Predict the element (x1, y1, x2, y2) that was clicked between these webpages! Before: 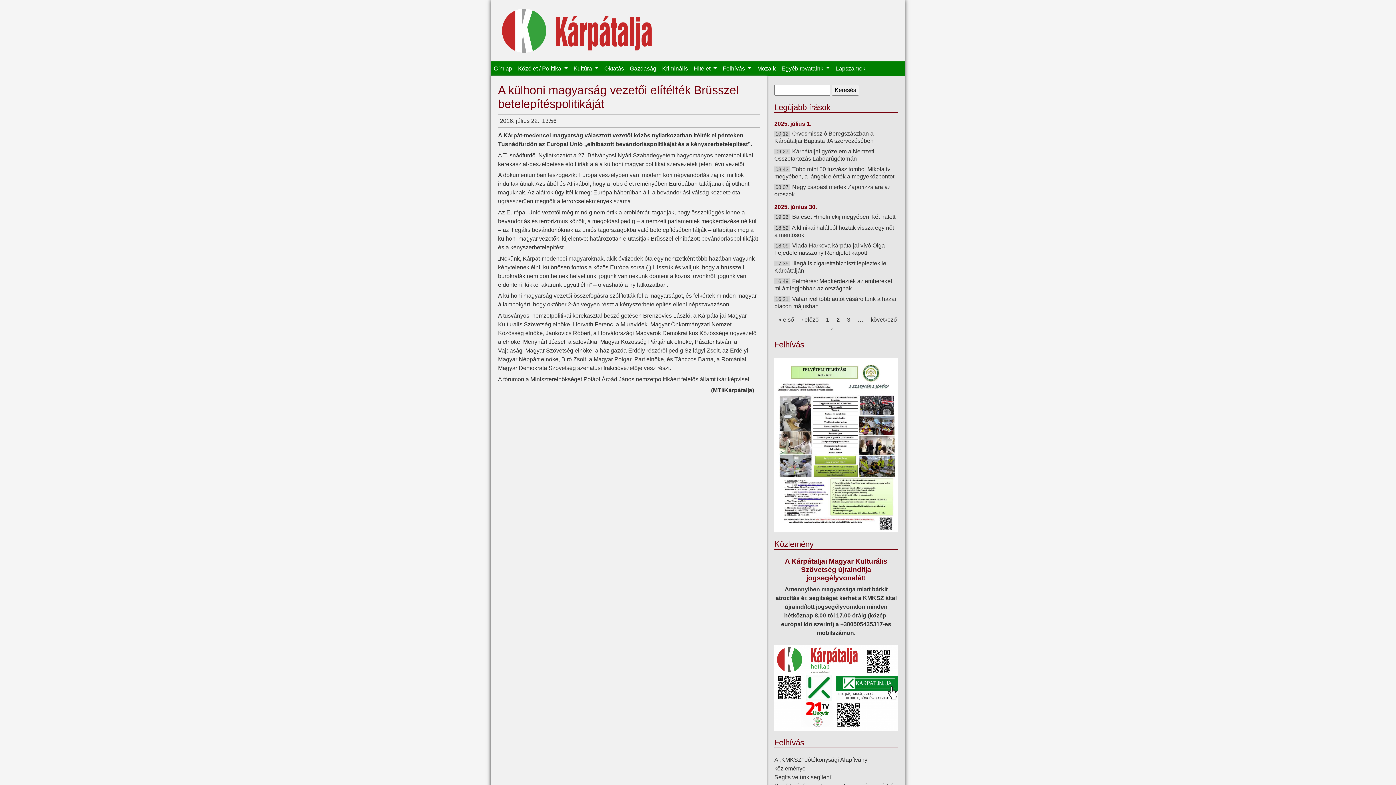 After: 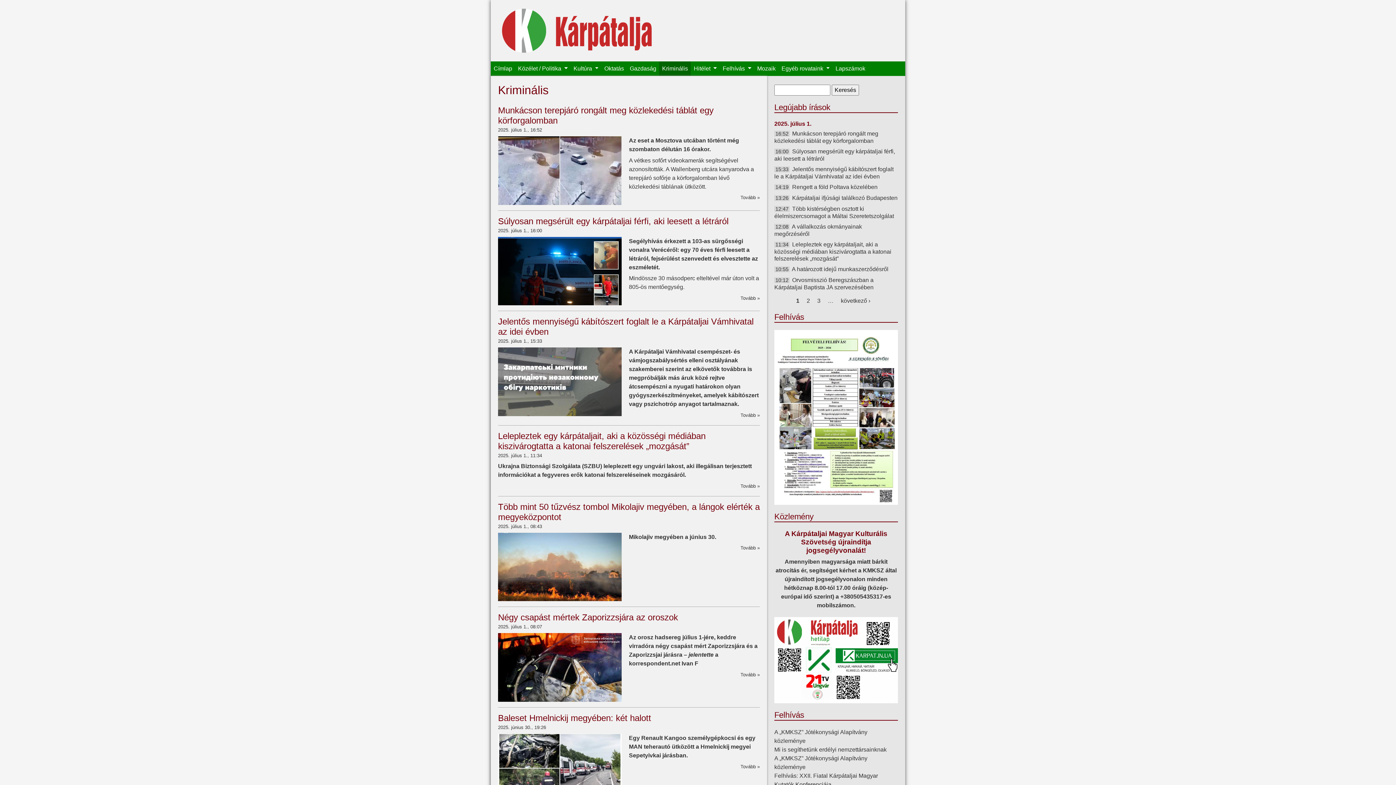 Action: label: Kriminális bbox: (659, 61, 691, 76)